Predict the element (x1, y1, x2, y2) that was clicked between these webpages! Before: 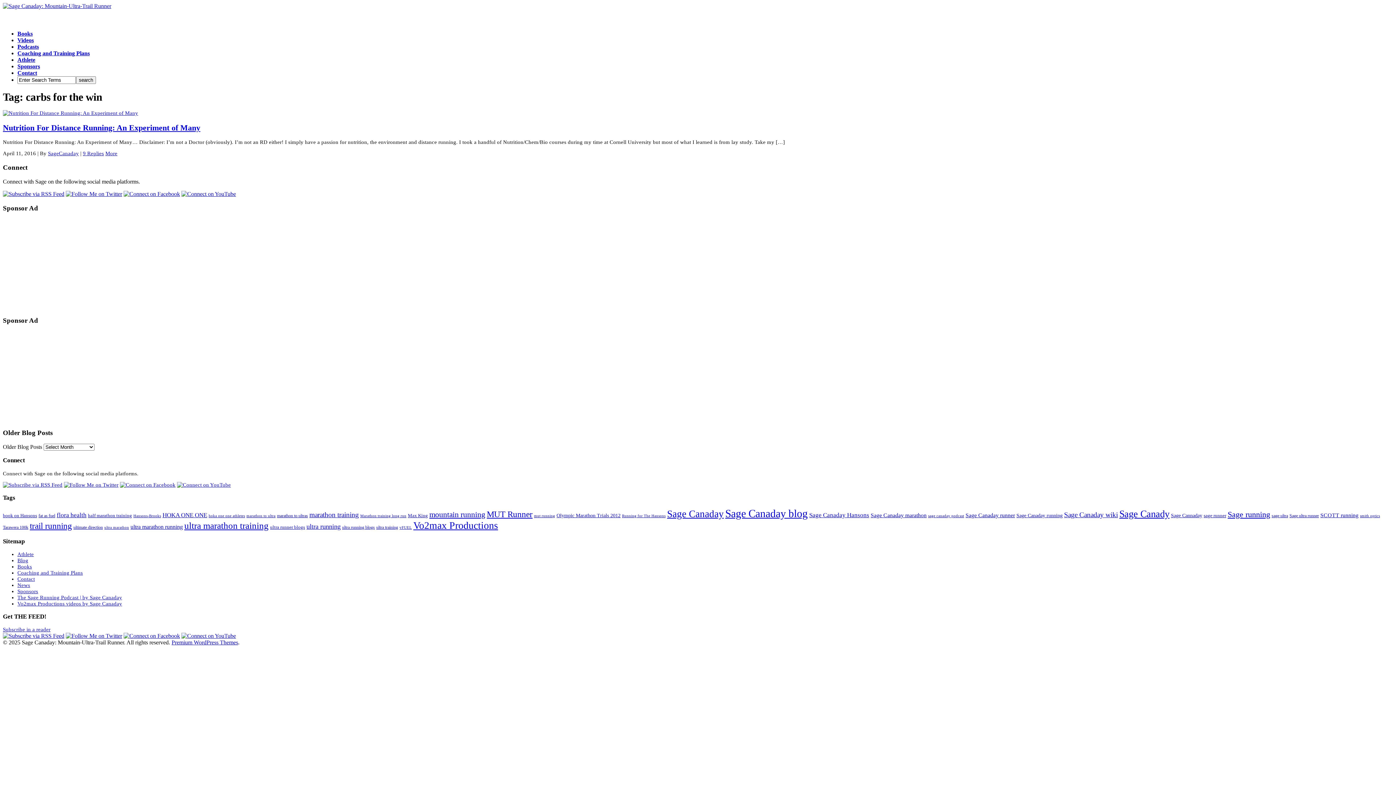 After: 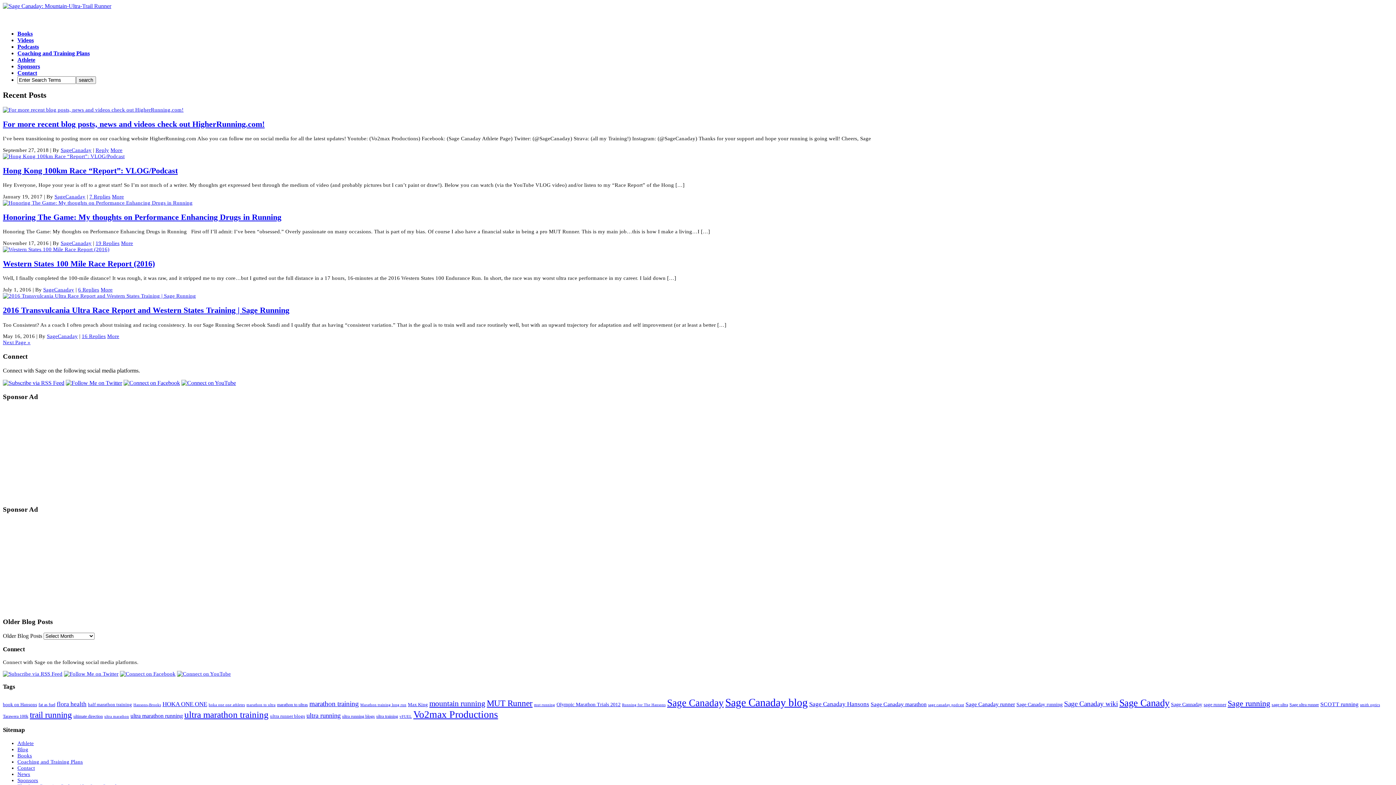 Action: bbox: (2, 2, 111, 9)